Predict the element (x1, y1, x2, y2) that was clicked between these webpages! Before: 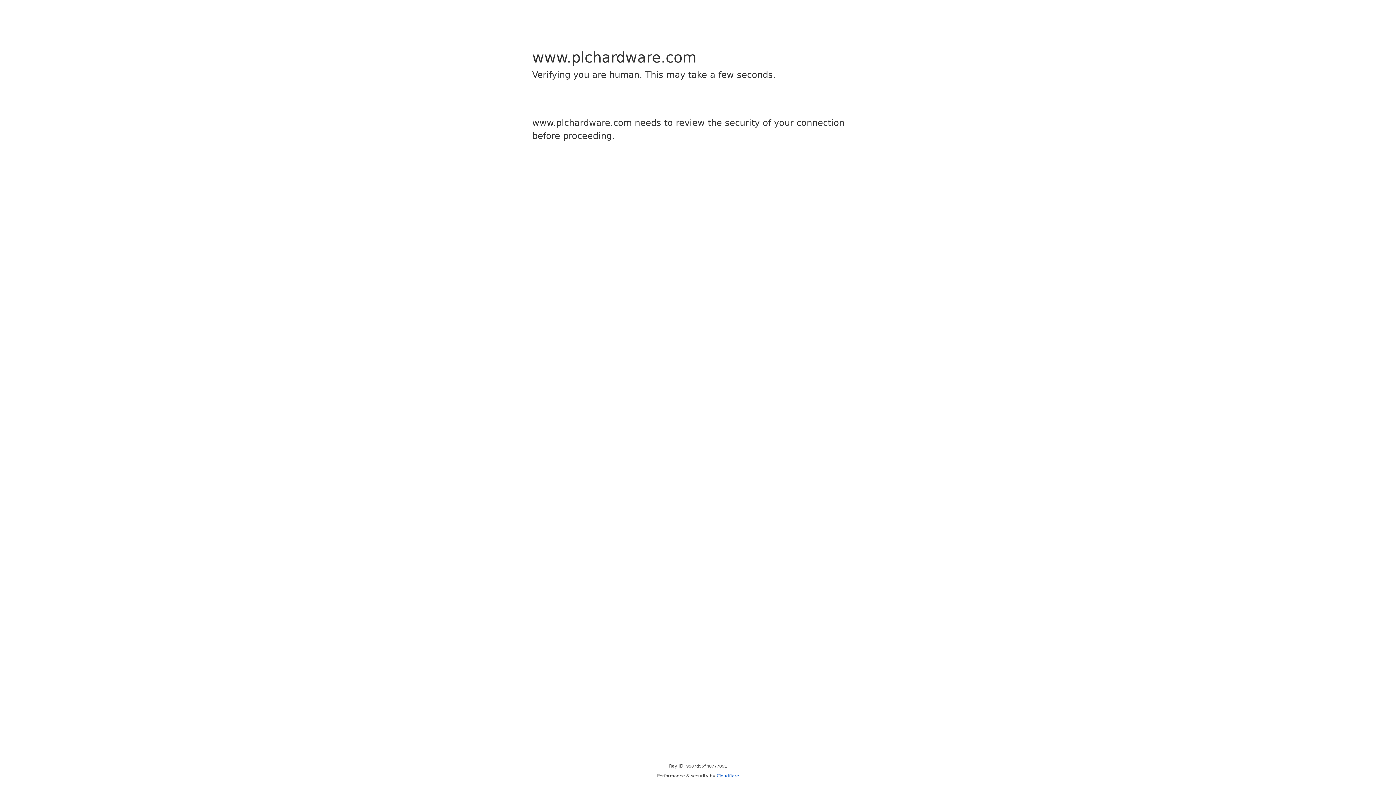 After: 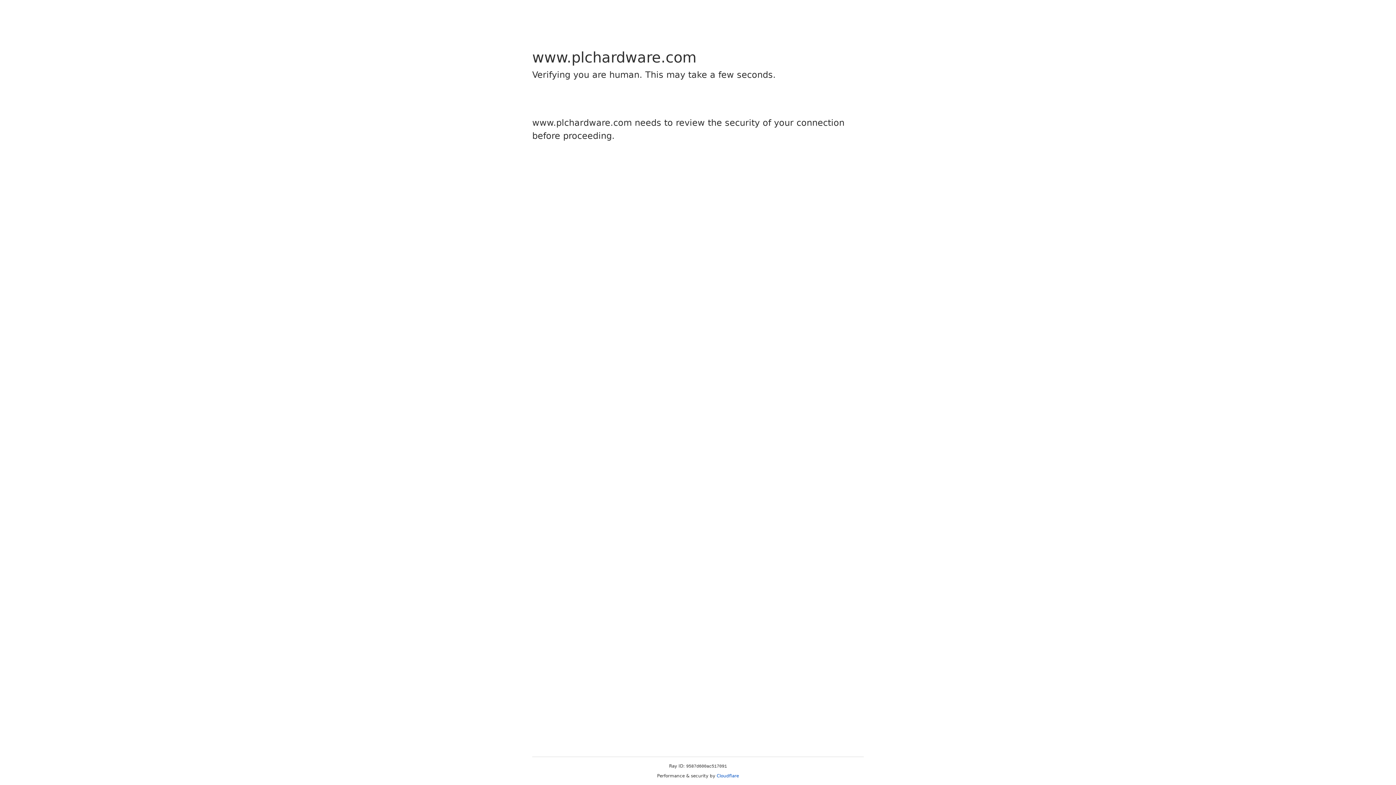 Action: label: Cloudflare bbox: (716, 773, 739, 778)